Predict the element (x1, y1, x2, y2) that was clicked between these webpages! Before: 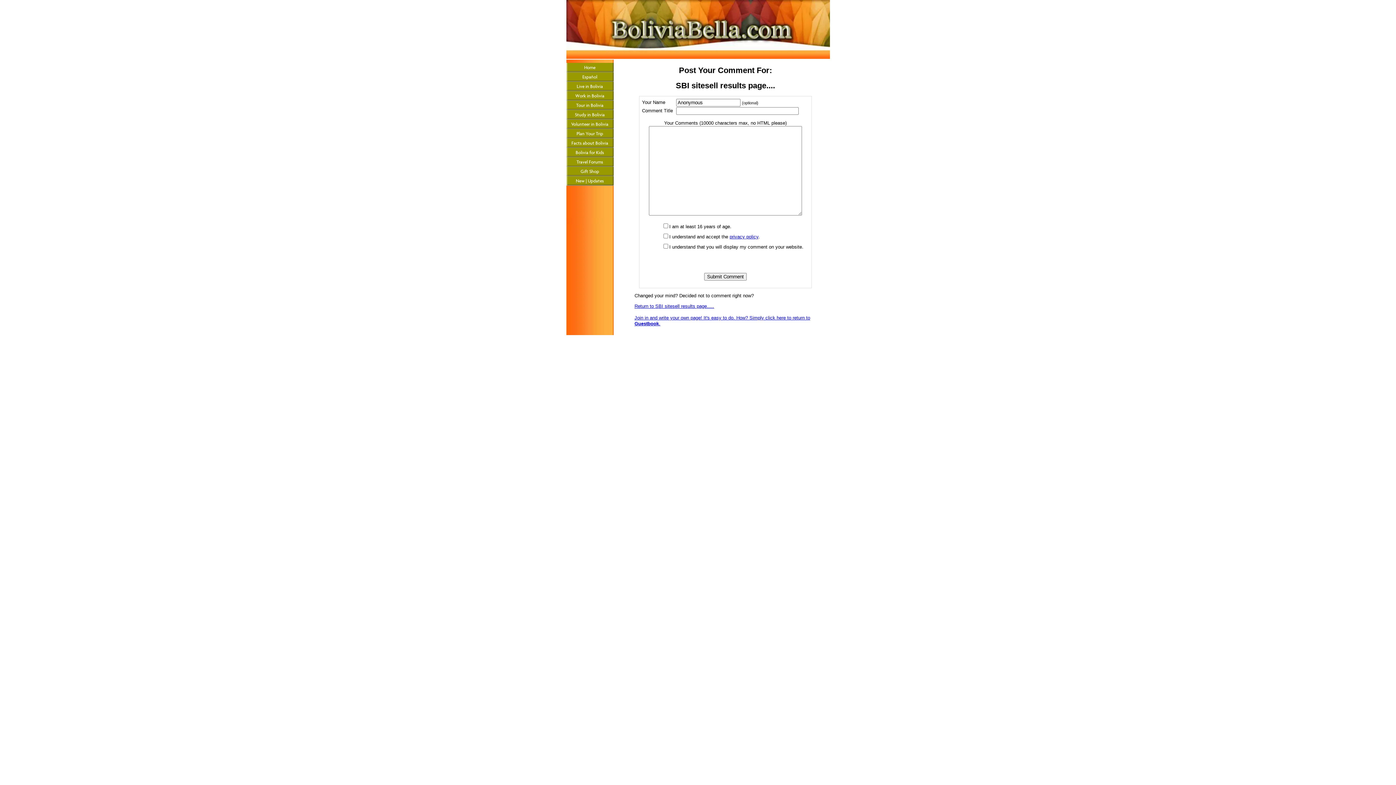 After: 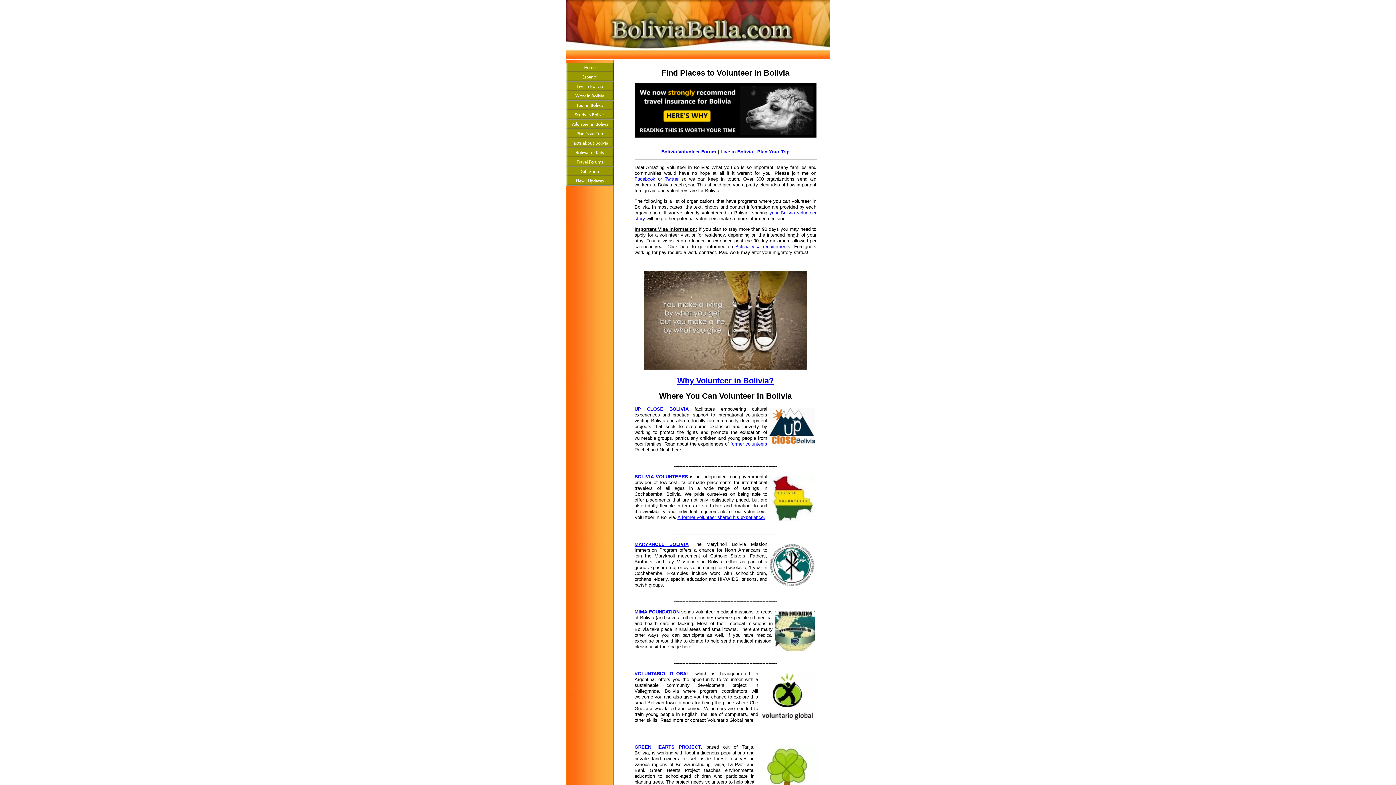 Action: label: Volunteer in Bolivia bbox: (566, 119, 613, 129)